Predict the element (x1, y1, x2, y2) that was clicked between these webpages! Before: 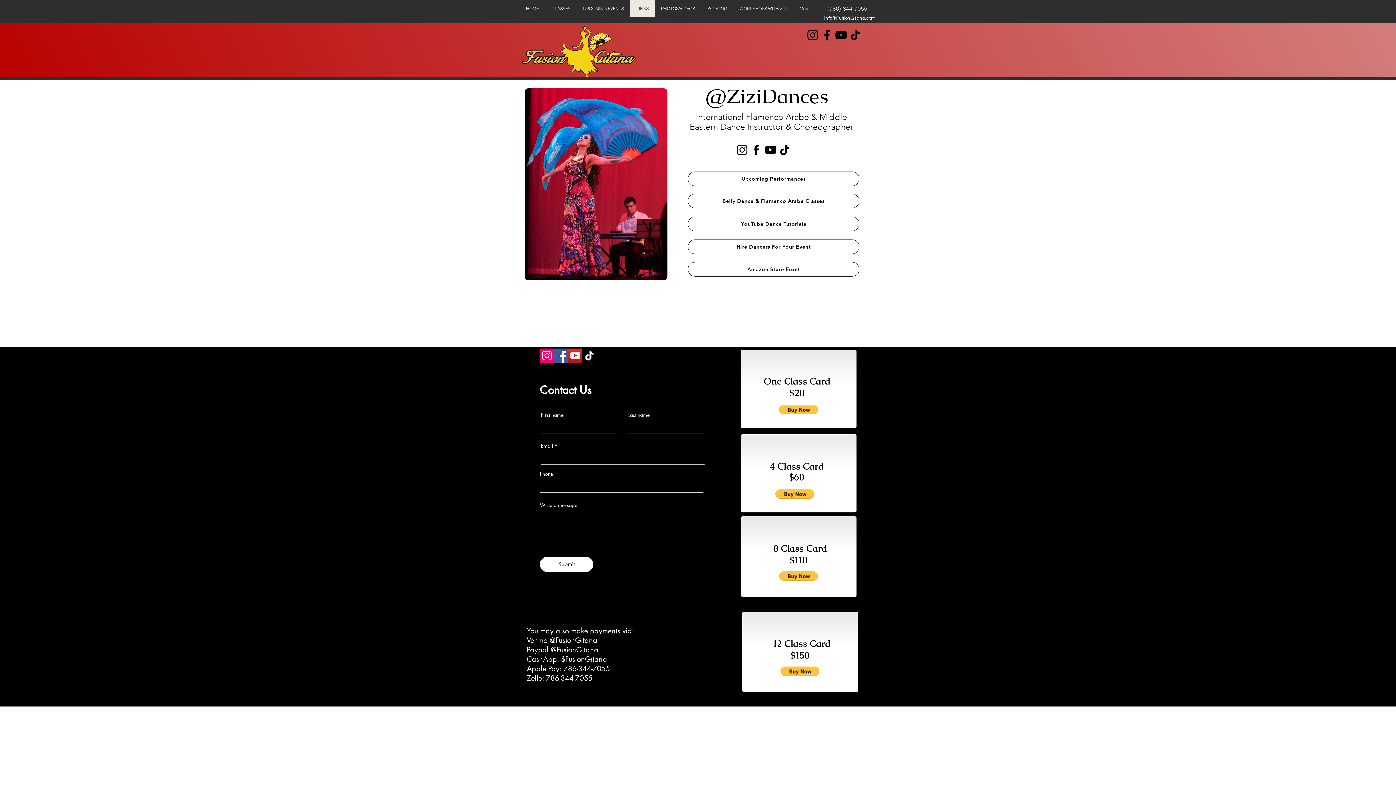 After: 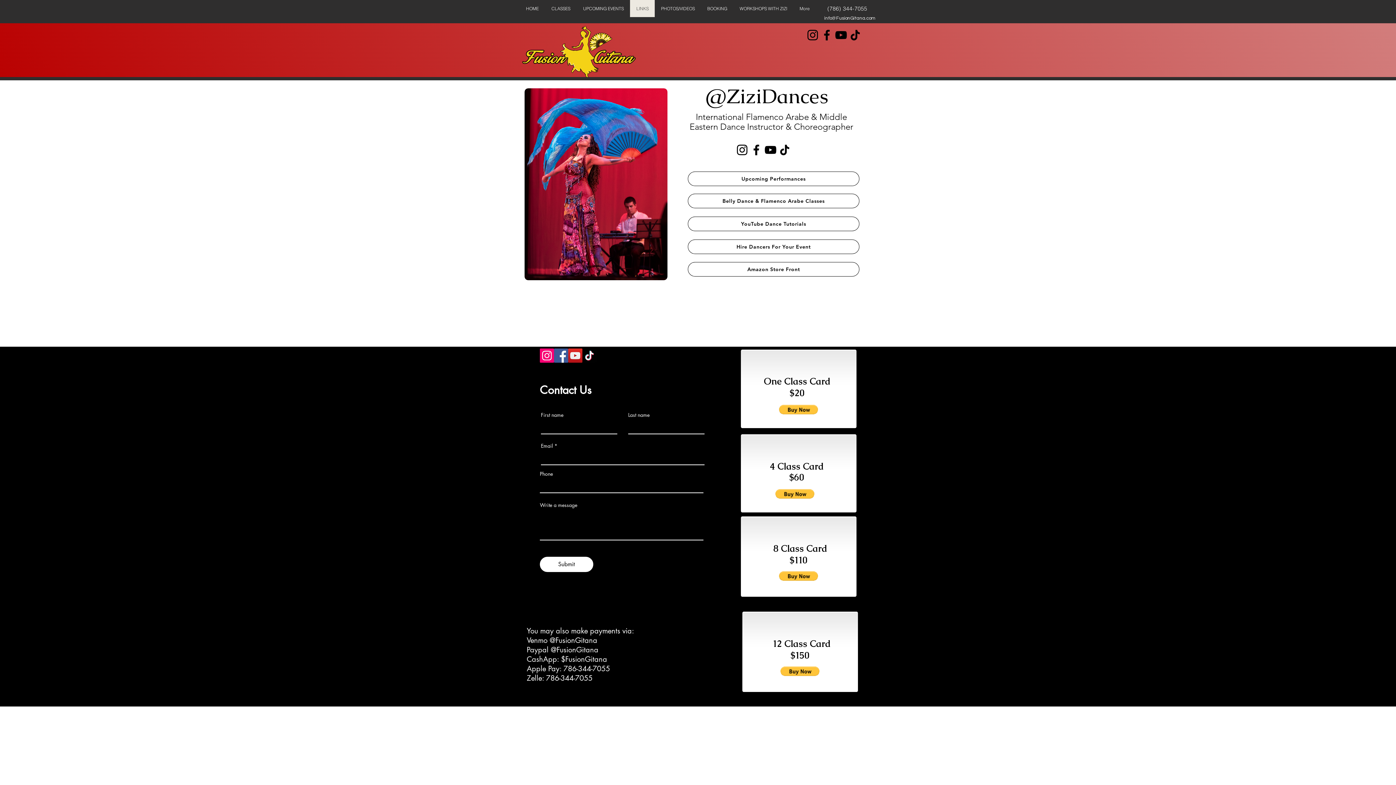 Action: label: Instagram bbox: (735, 142, 749, 157)